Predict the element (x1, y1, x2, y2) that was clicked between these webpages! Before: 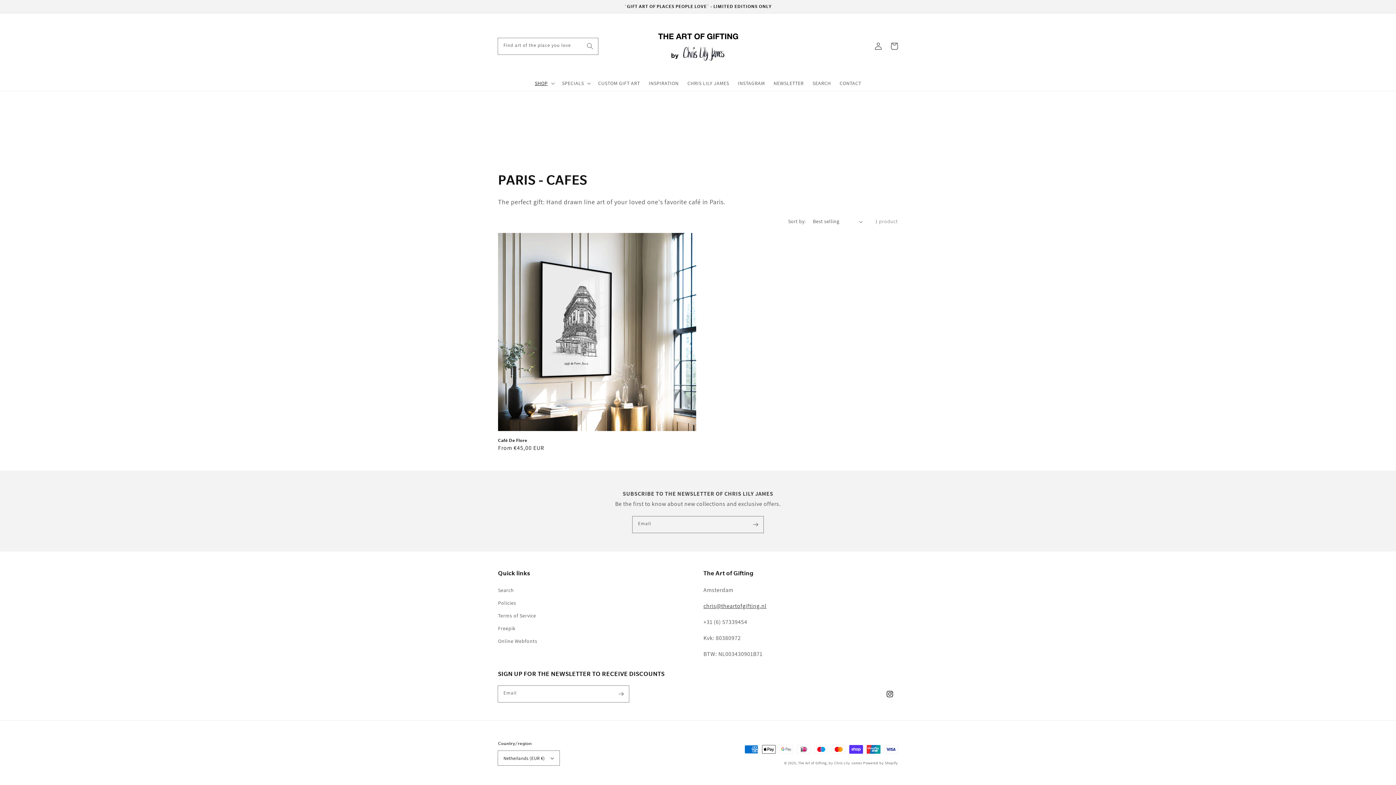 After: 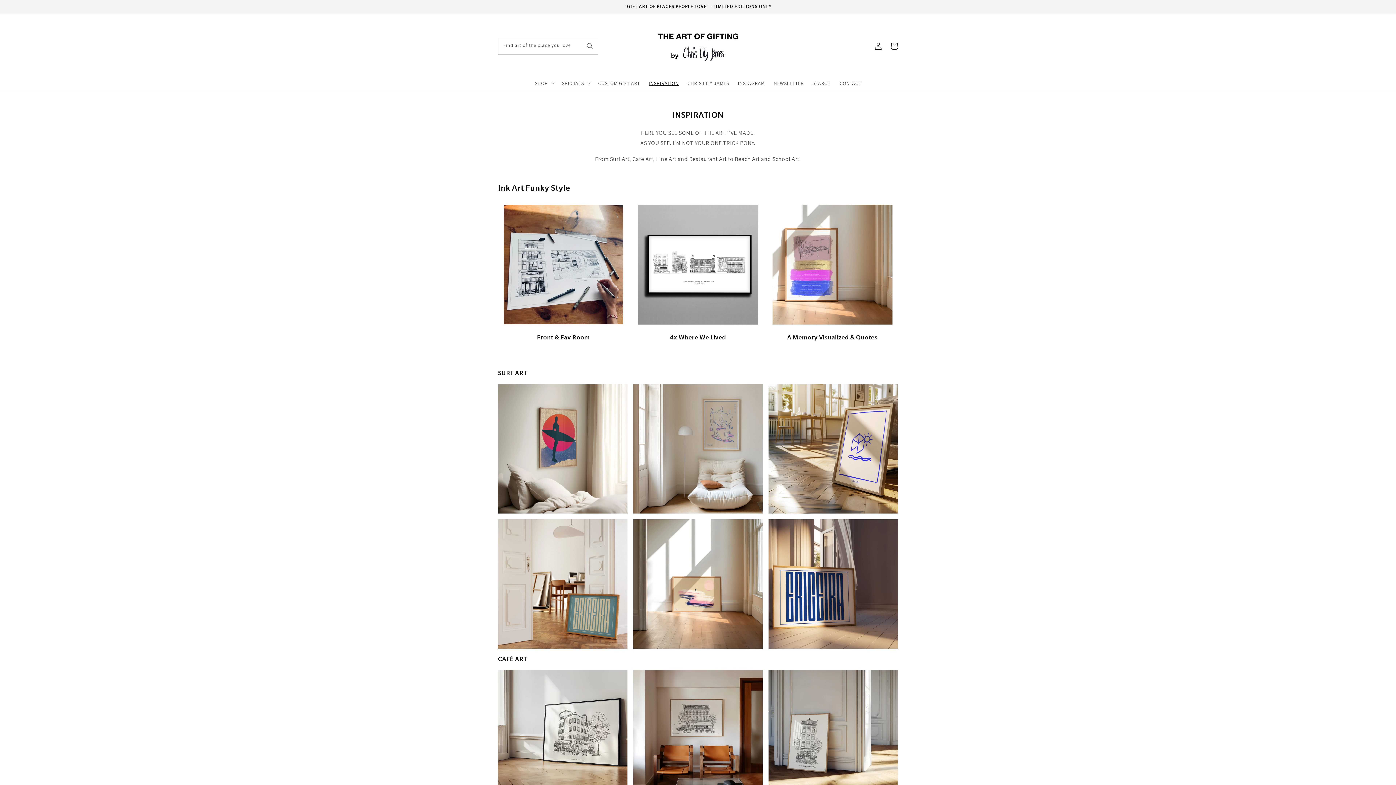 Action: label: INSPIRATION bbox: (644, 75, 683, 90)